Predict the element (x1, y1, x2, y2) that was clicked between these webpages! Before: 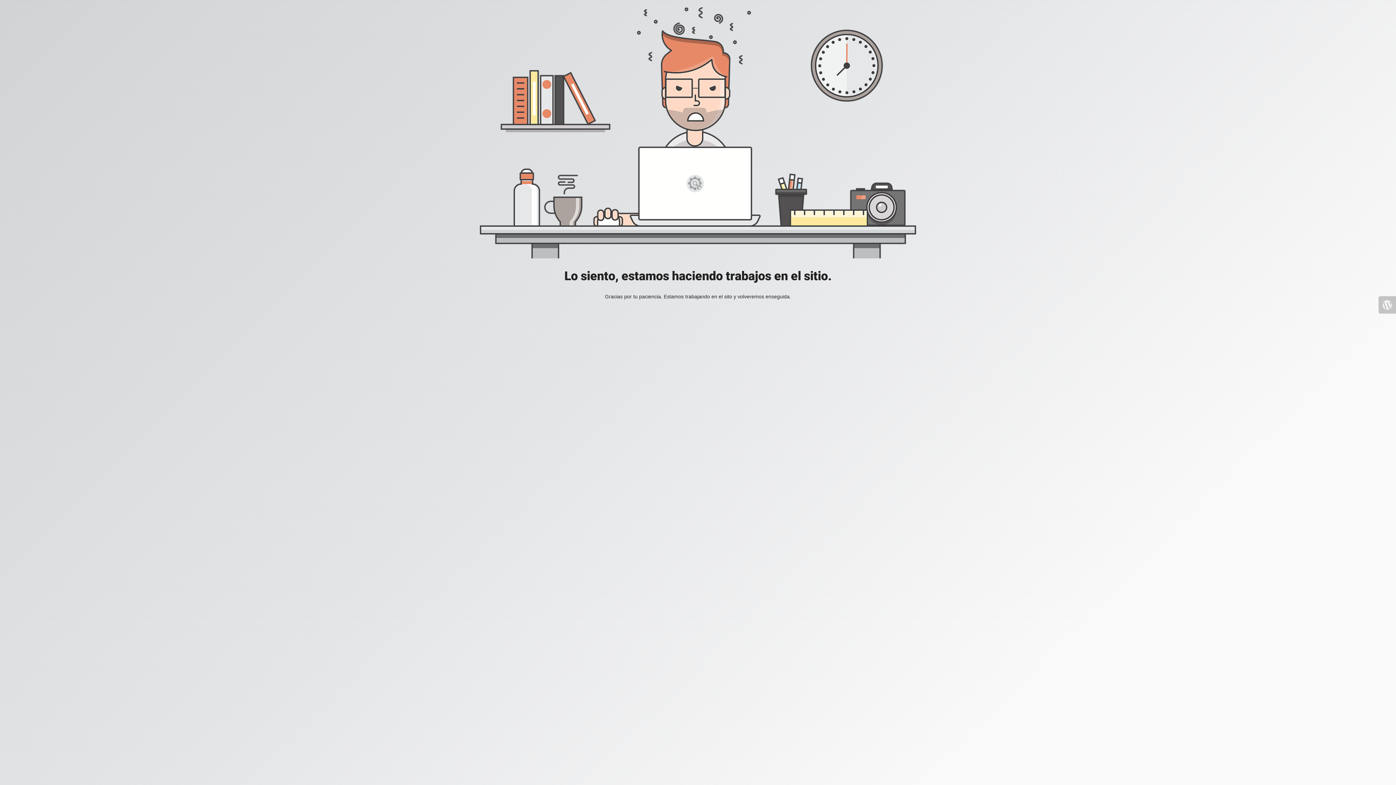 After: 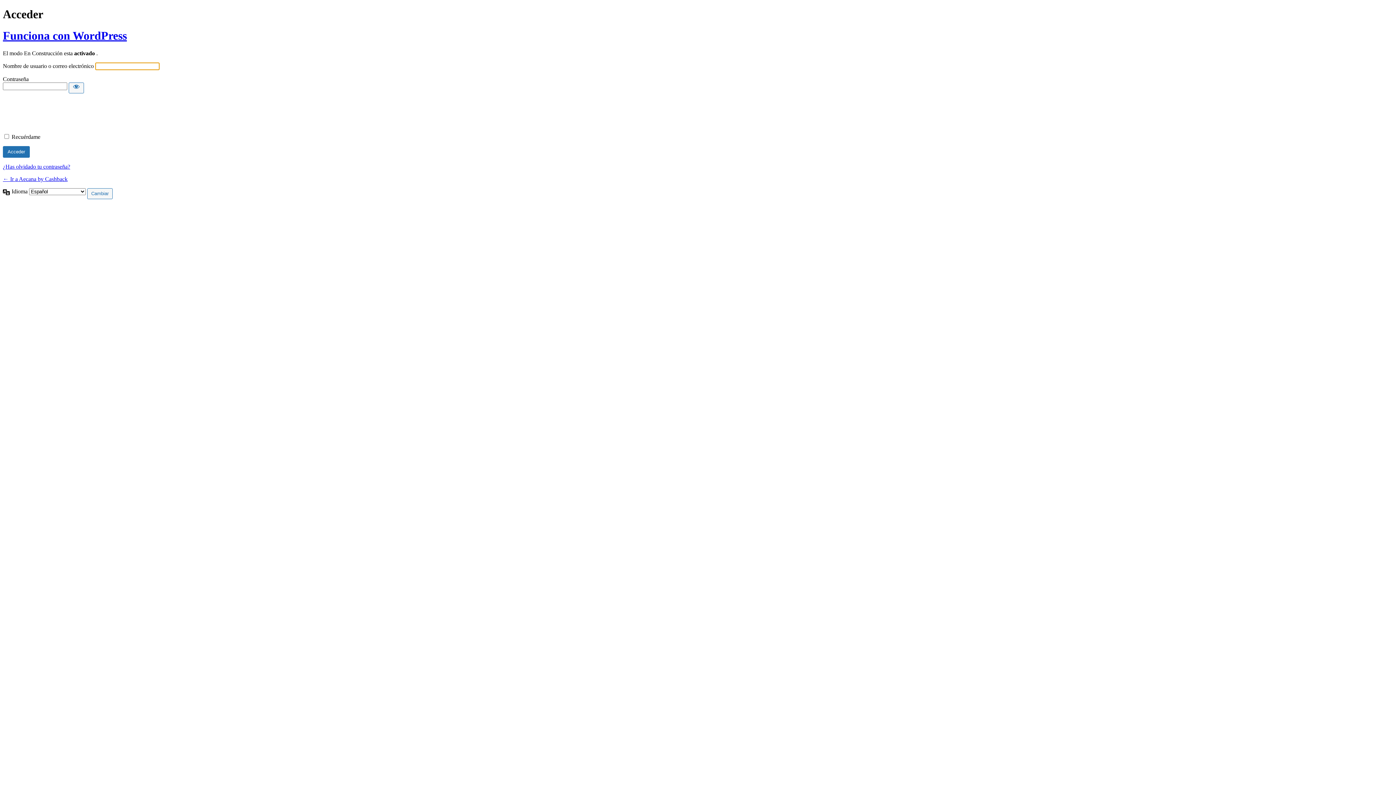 Action: bbox: (1378, 296, 1396, 313)